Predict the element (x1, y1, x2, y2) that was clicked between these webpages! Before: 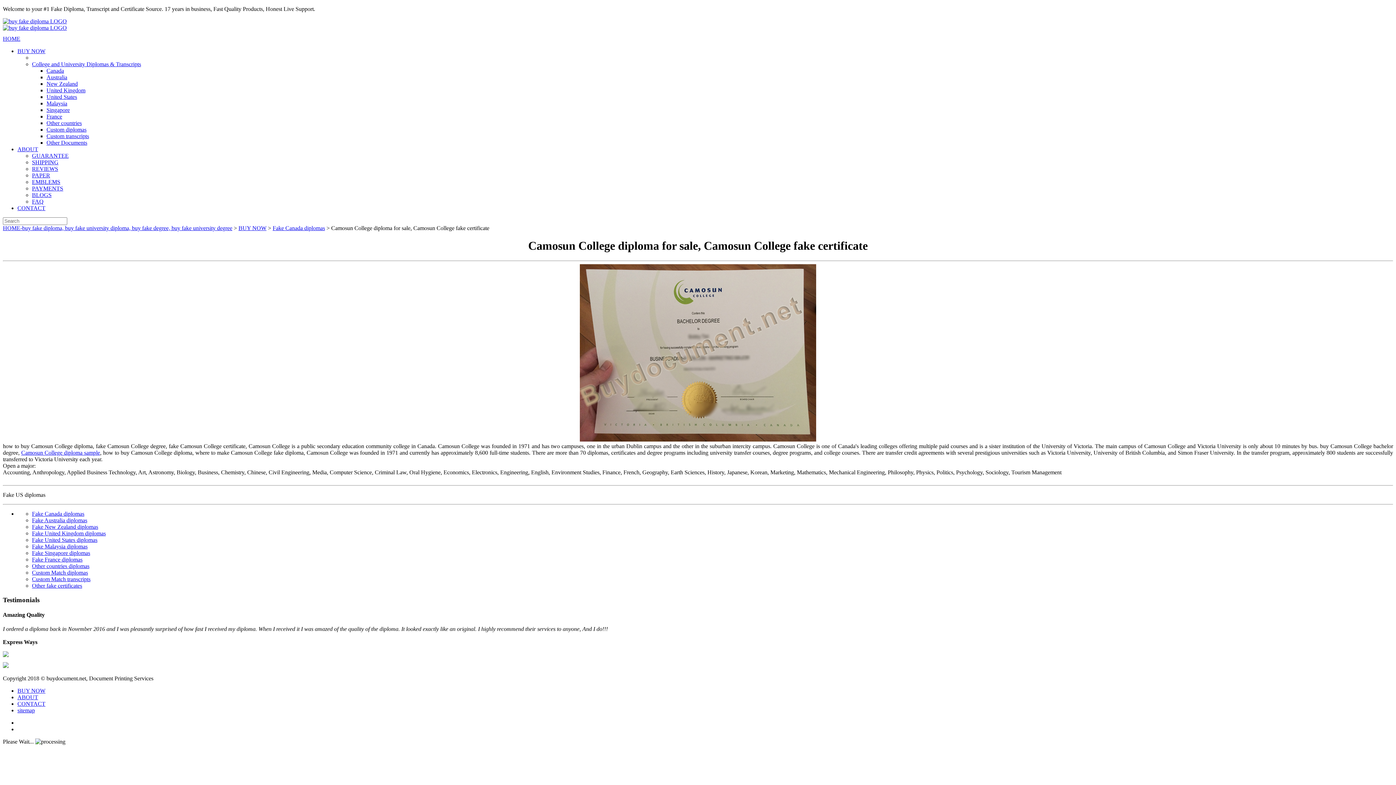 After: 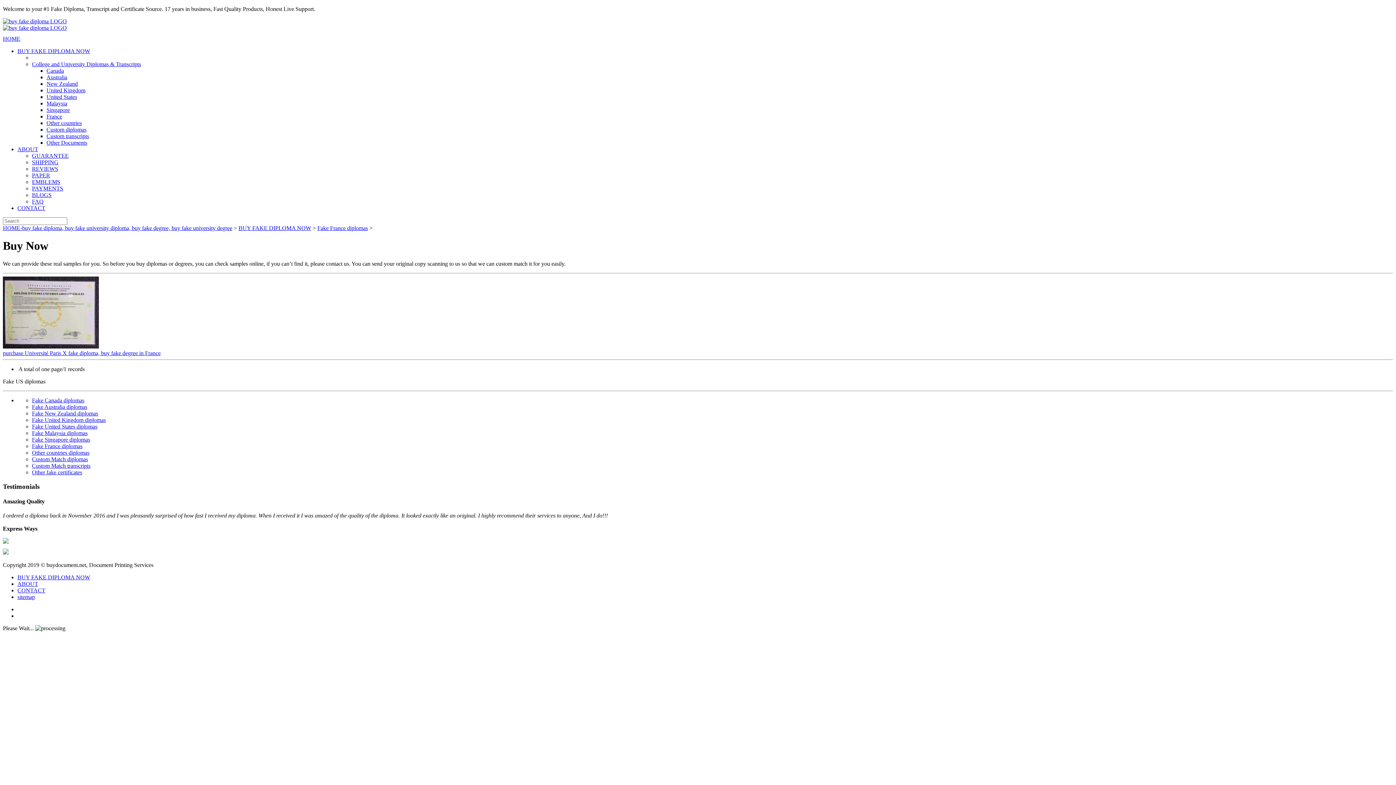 Action: label: France bbox: (46, 113, 62, 119)